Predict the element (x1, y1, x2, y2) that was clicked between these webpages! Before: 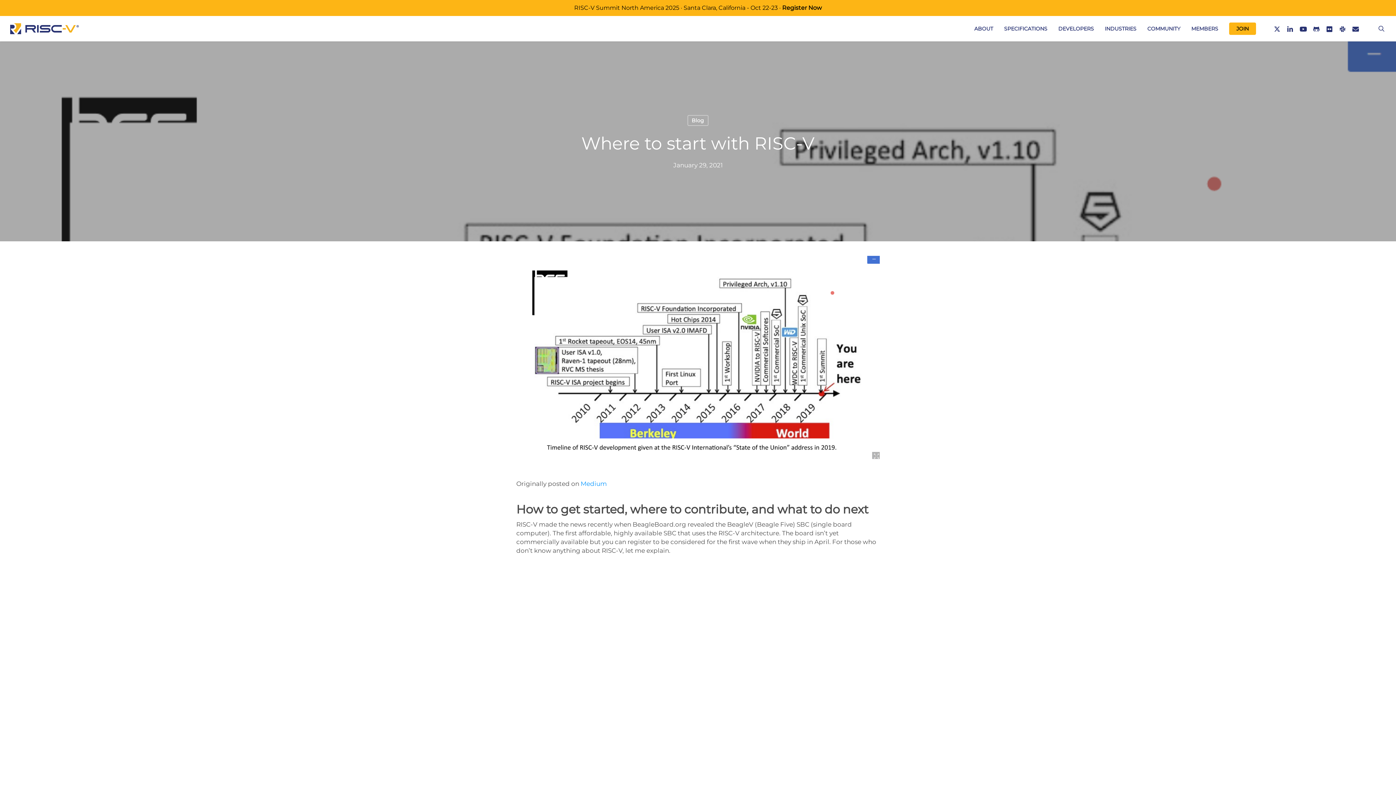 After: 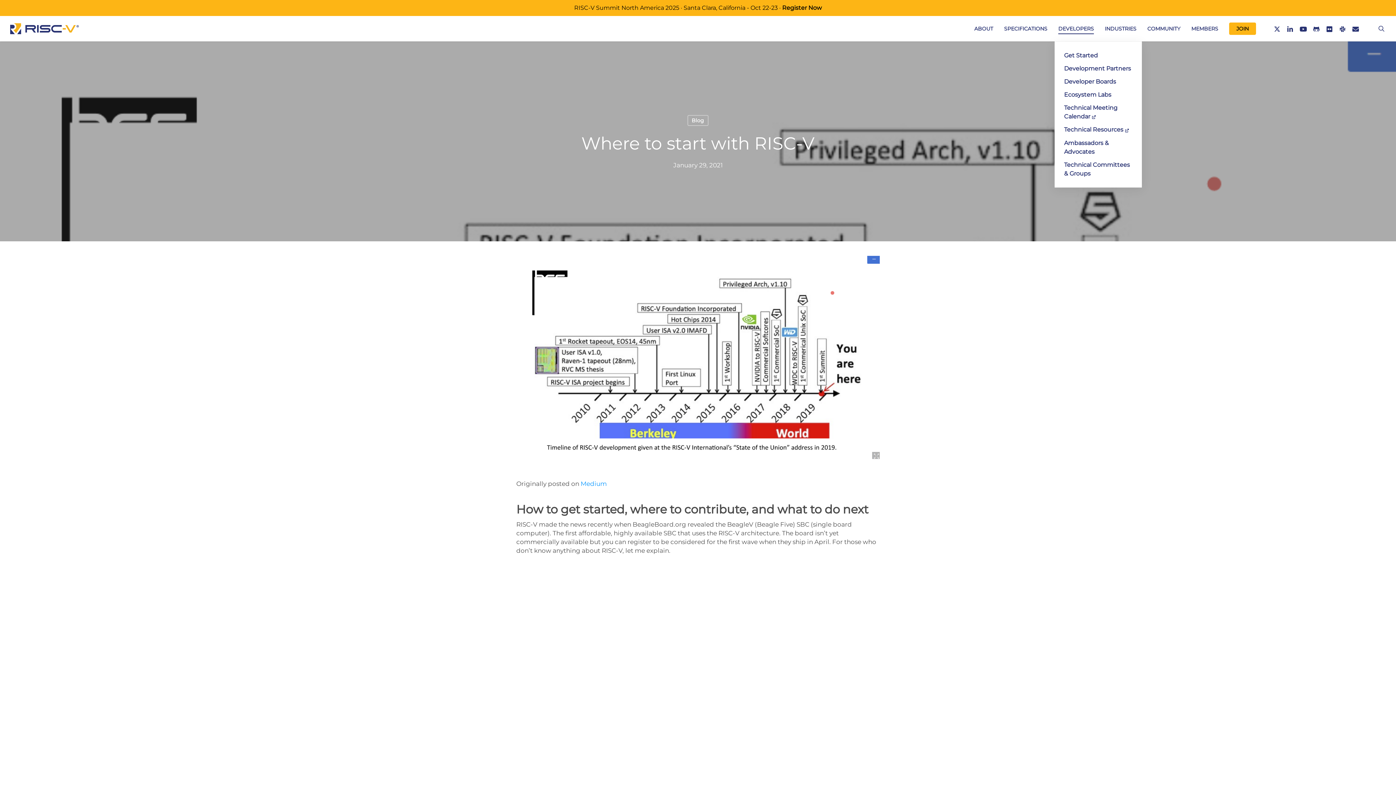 Action: bbox: (1058, 26, 1097, 31) label: DEVELOPERS